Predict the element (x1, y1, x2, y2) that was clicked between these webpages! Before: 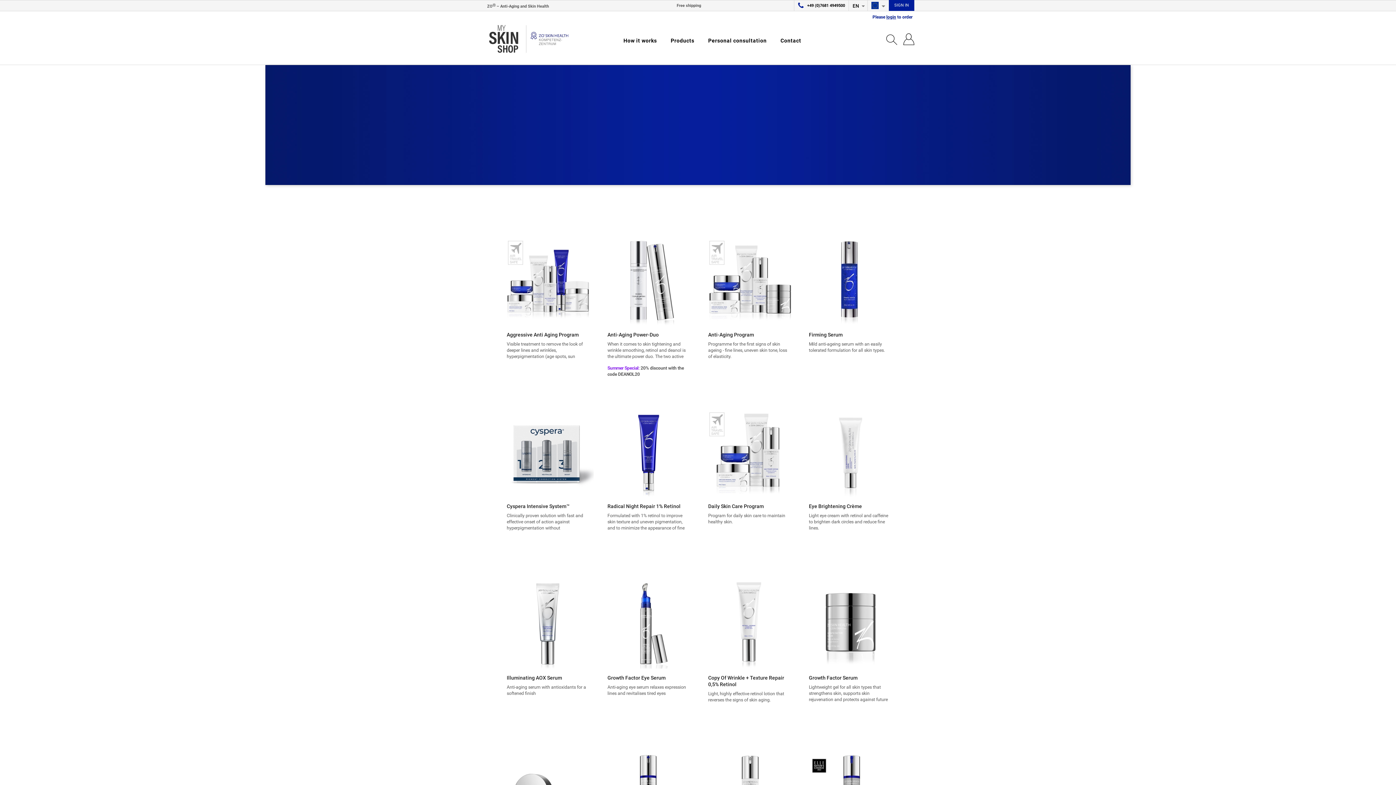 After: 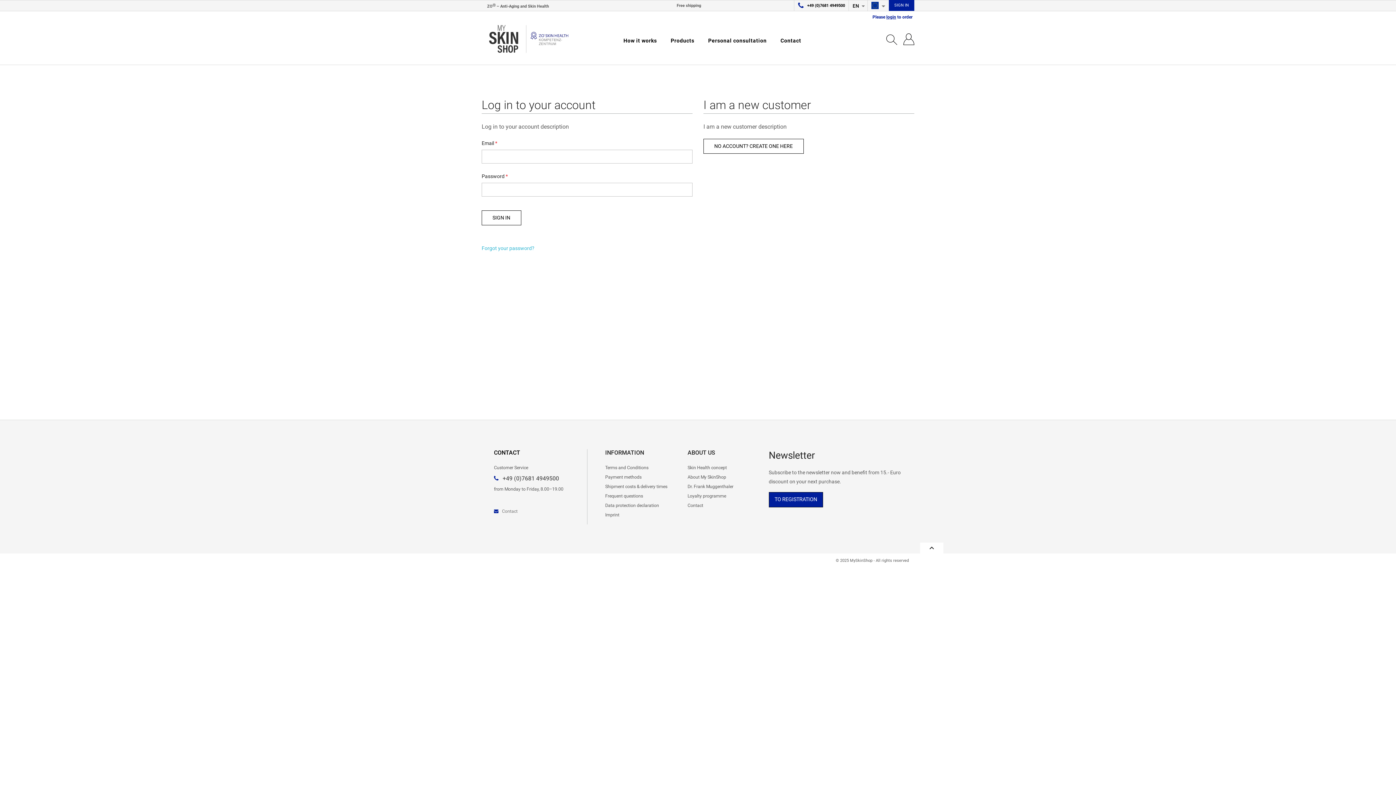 Action: label: SIGN IN bbox: (889, 0, 914, 10)